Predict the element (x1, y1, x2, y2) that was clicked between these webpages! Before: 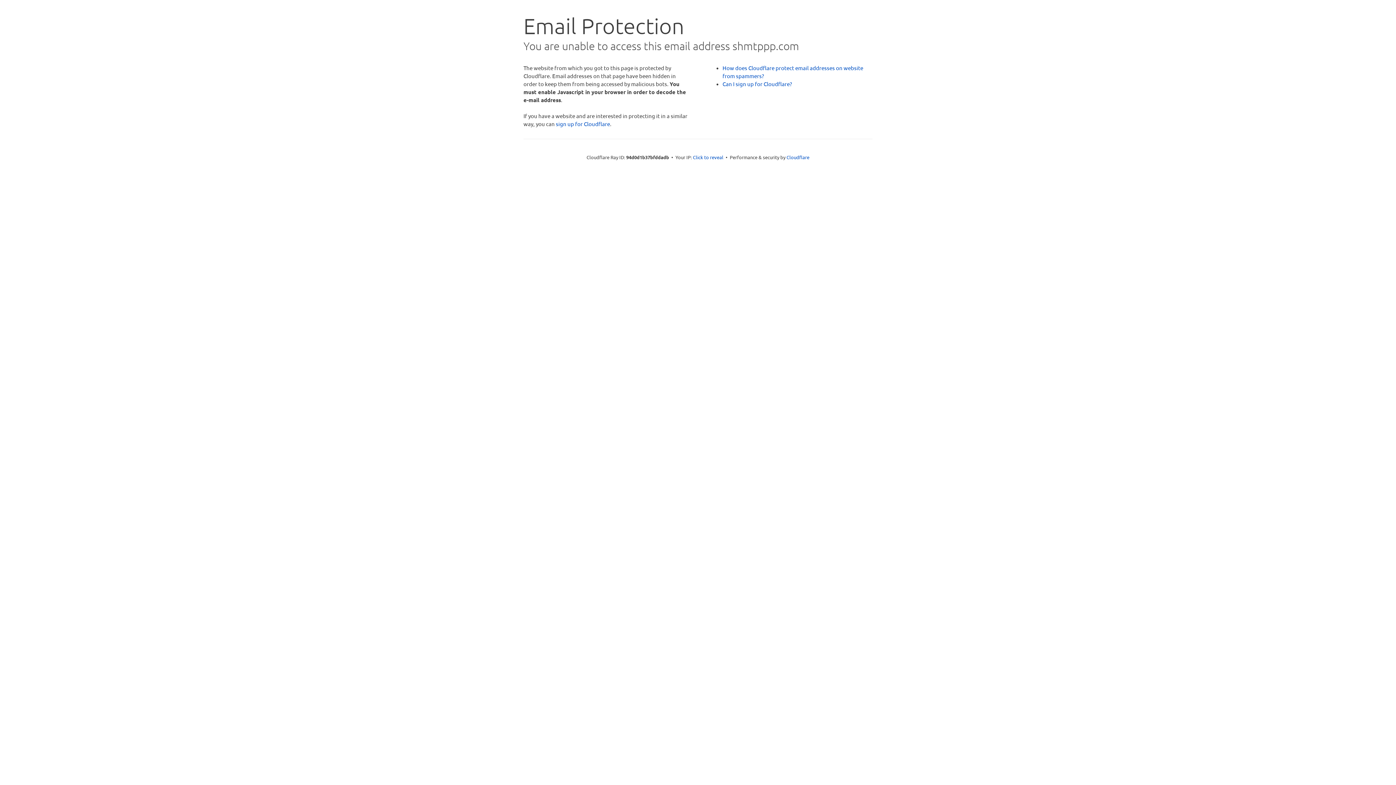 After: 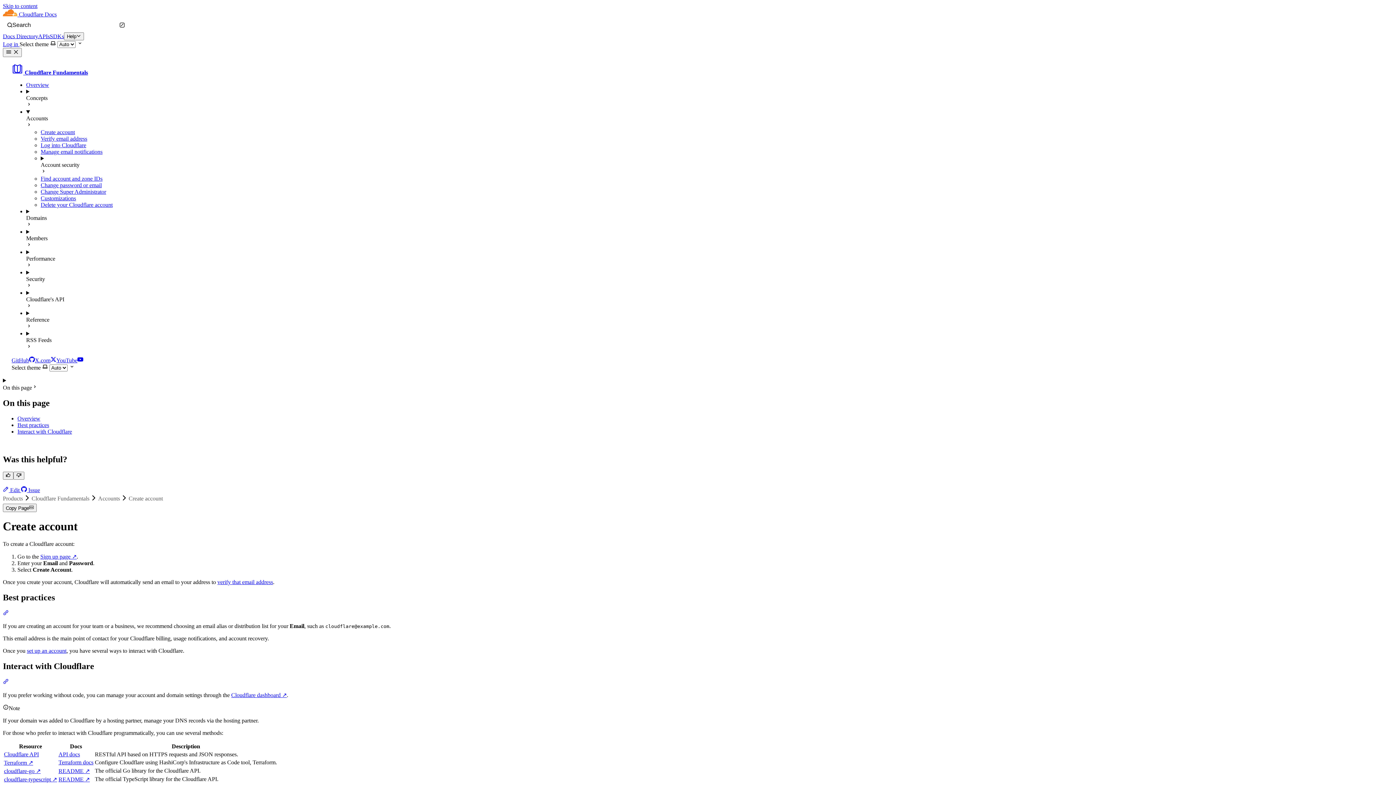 Action: label: Can I sign up for Cloudflare? bbox: (722, 80, 792, 87)